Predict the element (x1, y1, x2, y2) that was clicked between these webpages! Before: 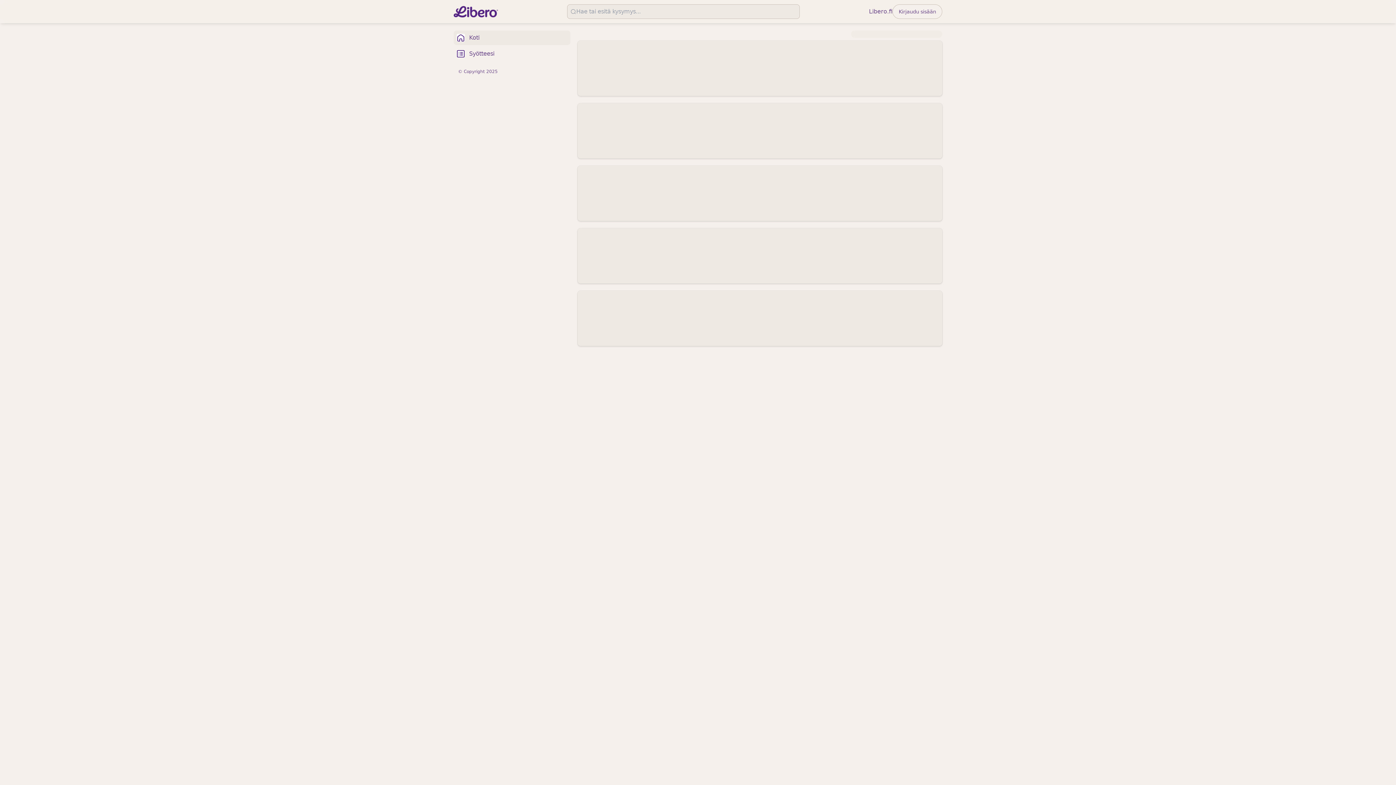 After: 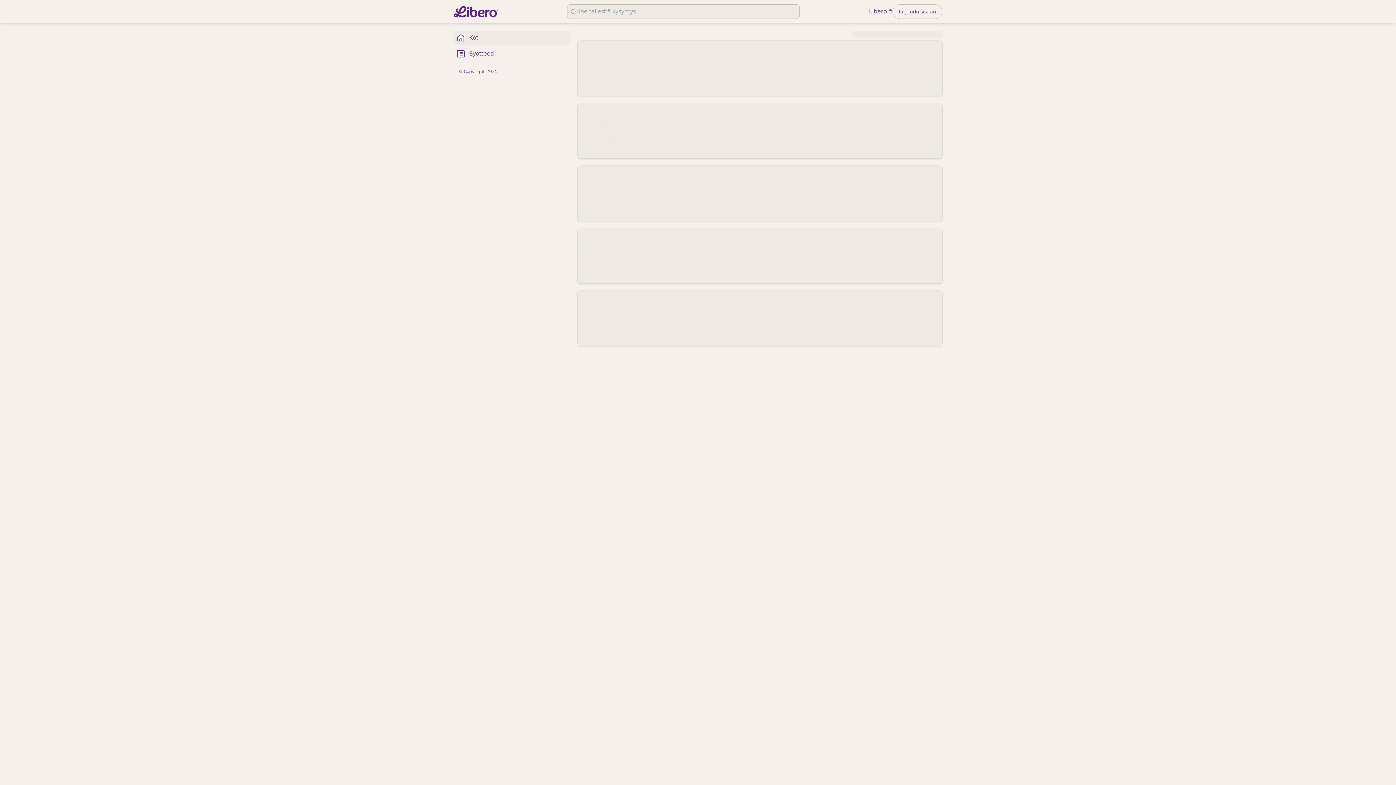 Action: bbox: (453, 5, 498, 17)